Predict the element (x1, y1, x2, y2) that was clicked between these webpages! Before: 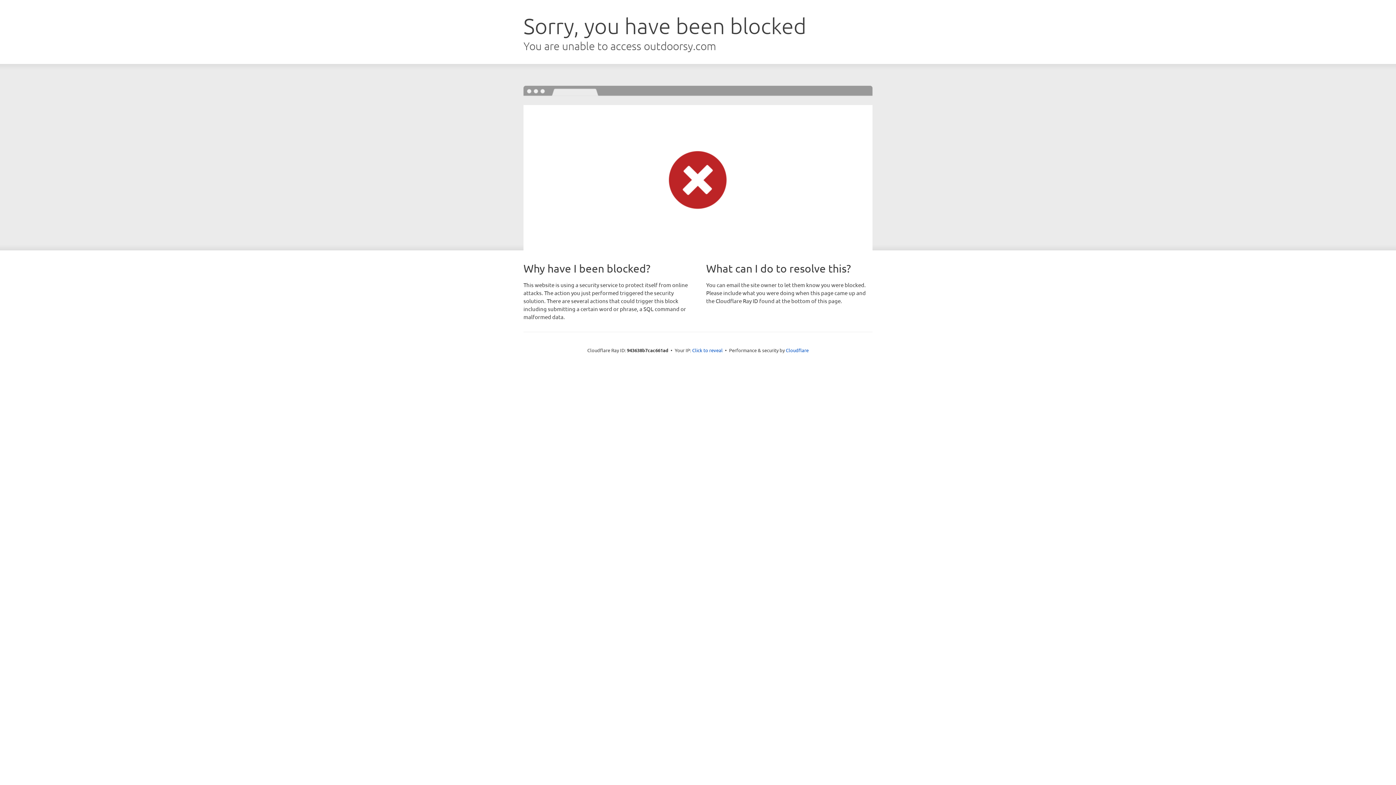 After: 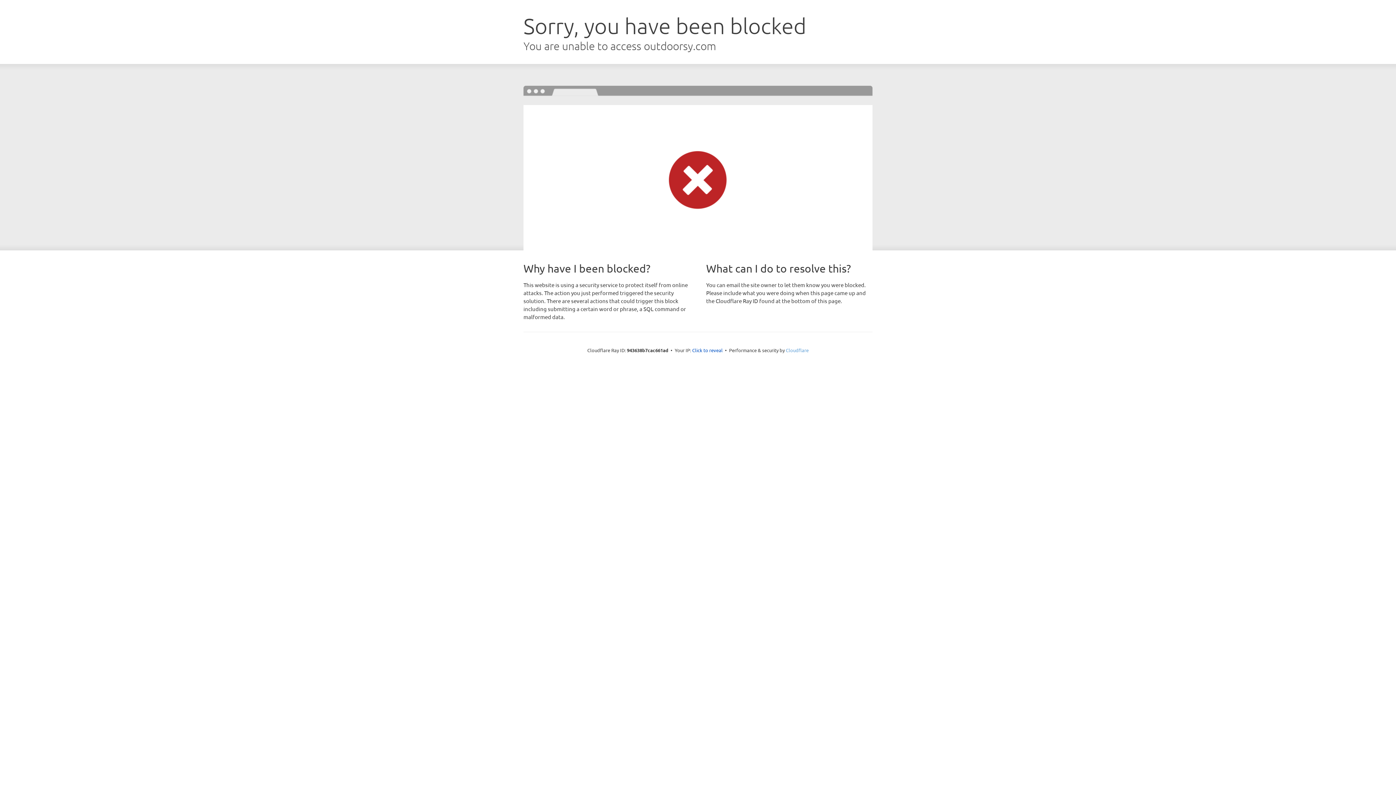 Action: label: Cloudflare bbox: (786, 347, 808, 353)